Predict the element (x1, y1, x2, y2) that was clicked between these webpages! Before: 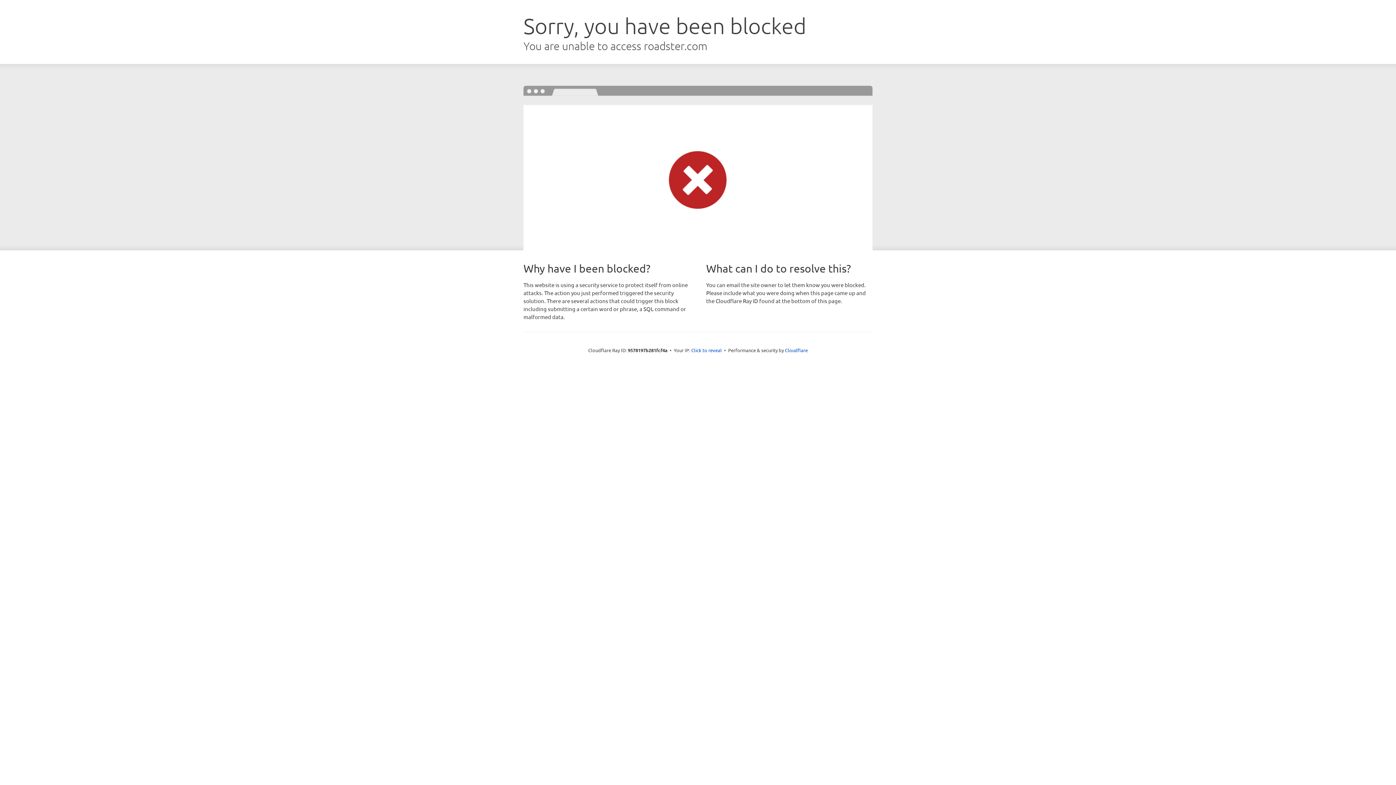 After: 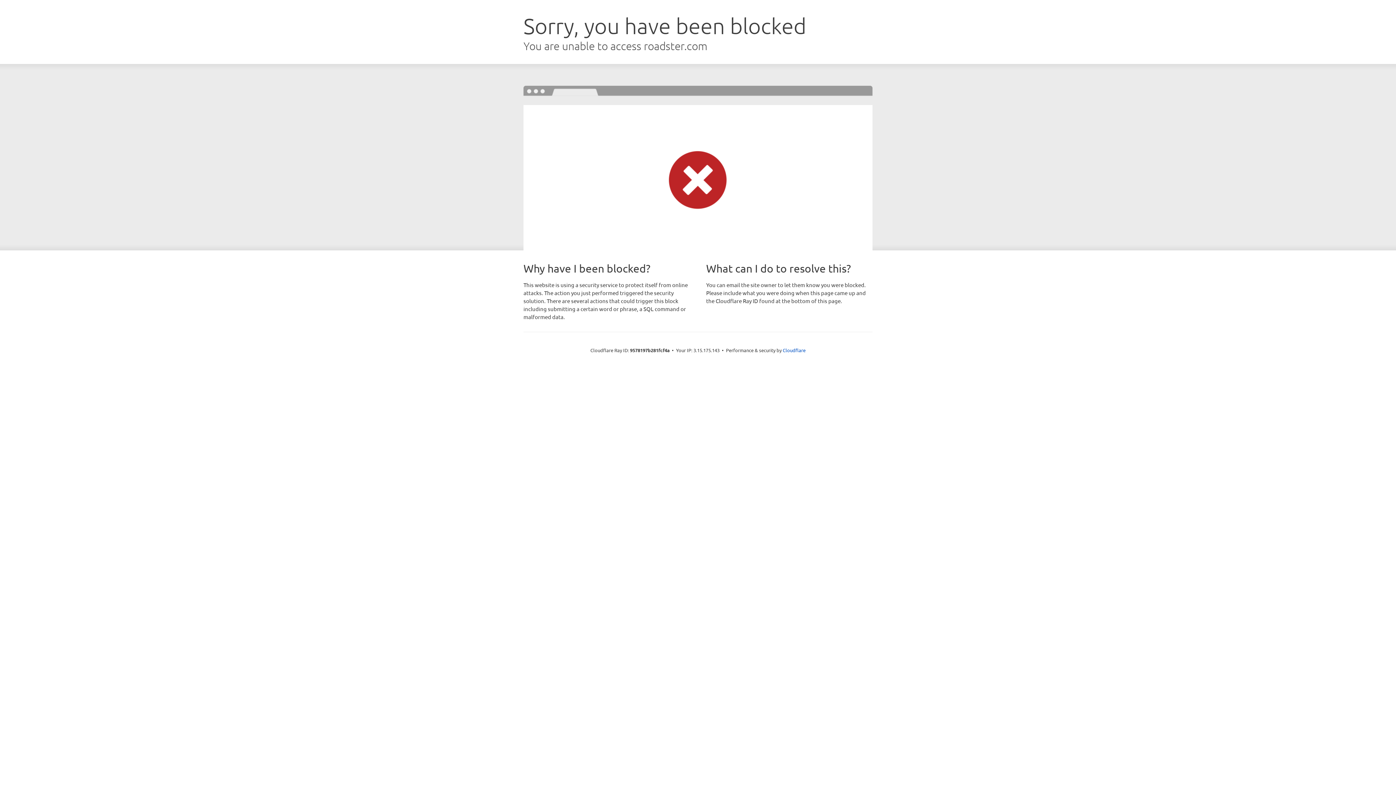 Action: bbox: (691, 346, 722, 353) label: Click to reveal